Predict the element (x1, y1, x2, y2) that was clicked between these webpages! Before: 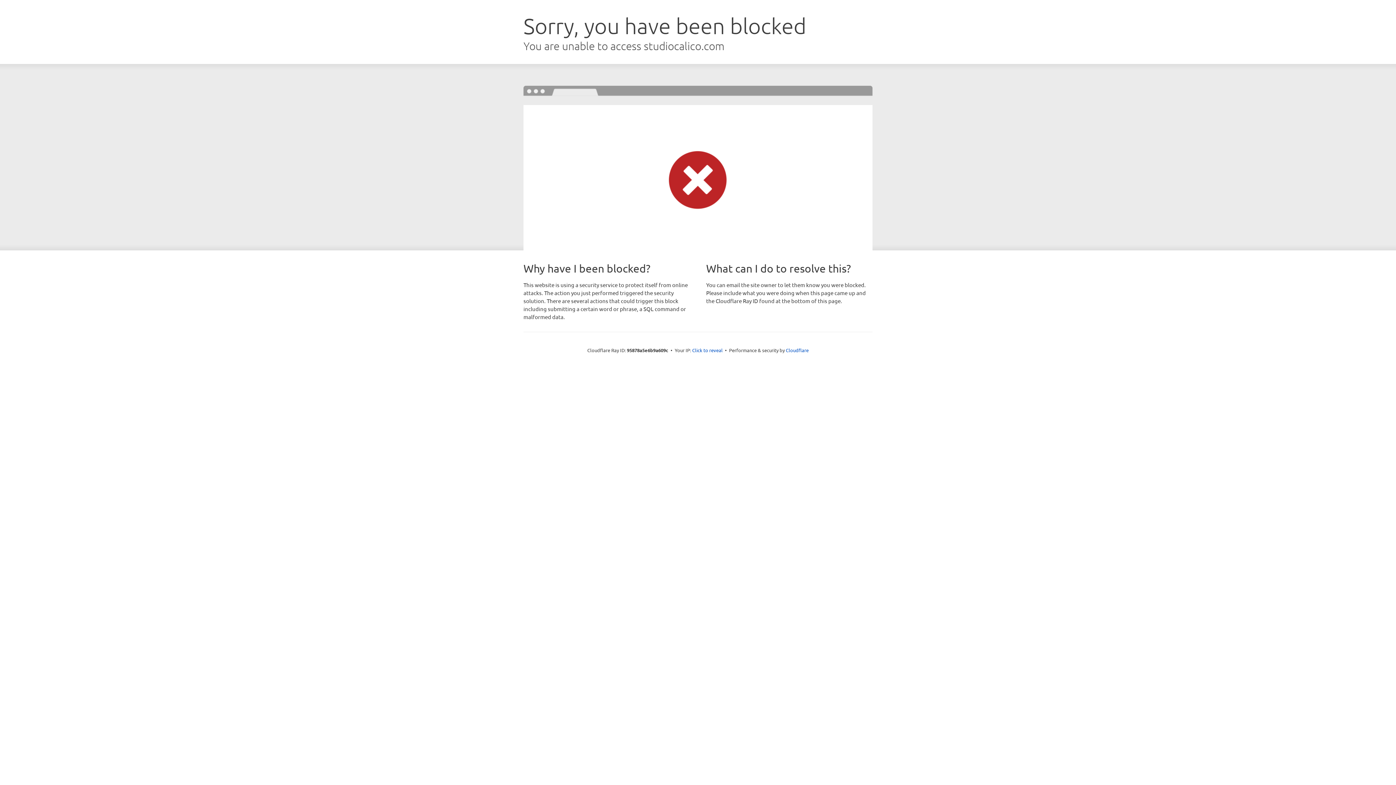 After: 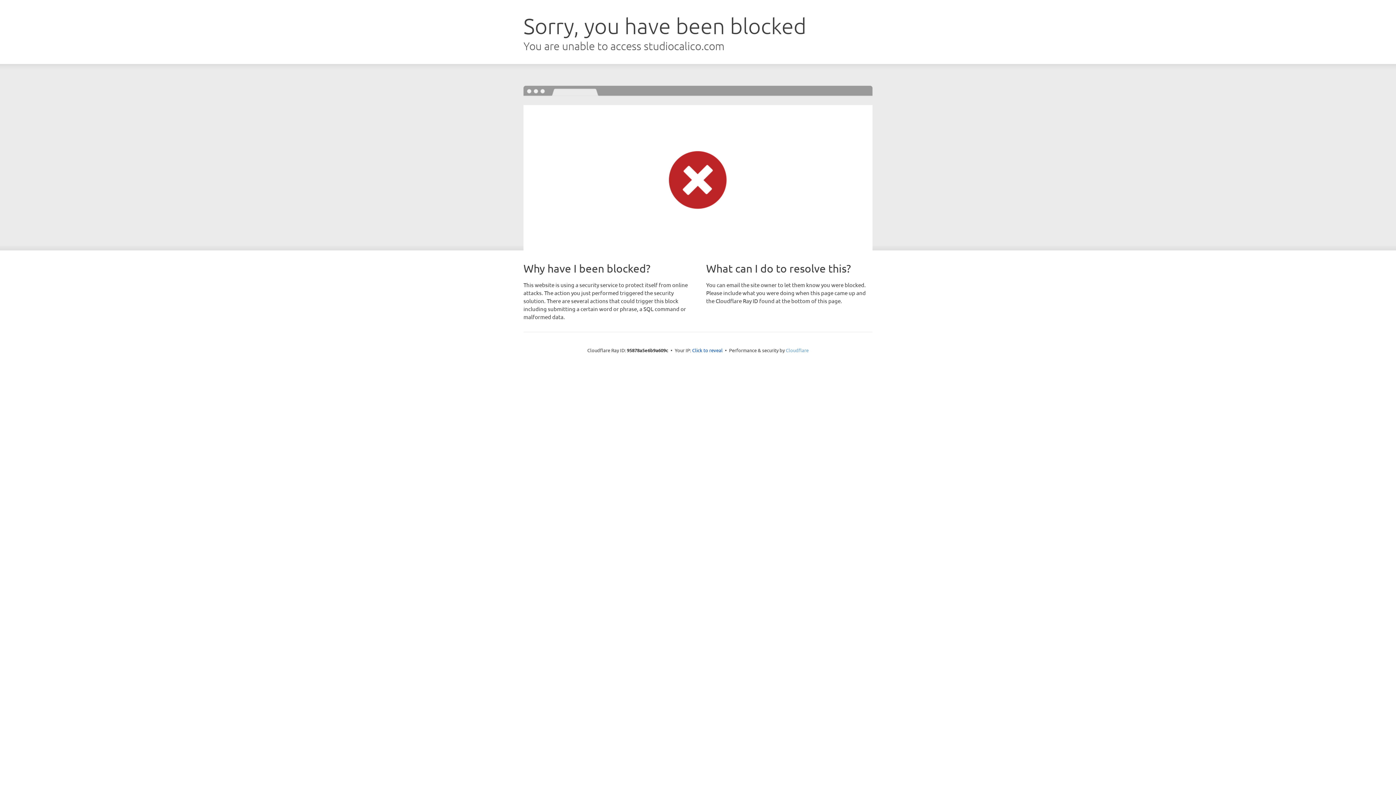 Action: label: Cloudflare bbox: (786, 347, 808, 353)